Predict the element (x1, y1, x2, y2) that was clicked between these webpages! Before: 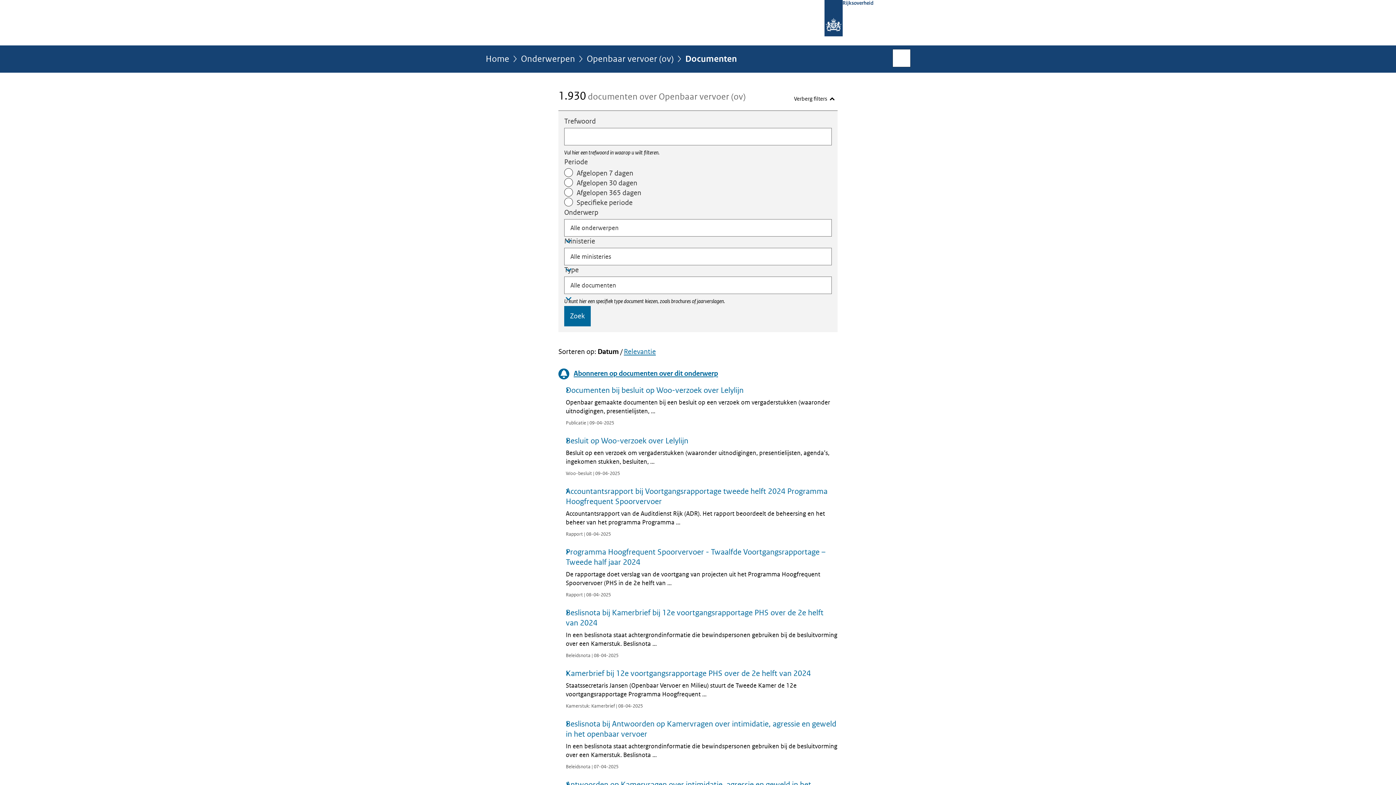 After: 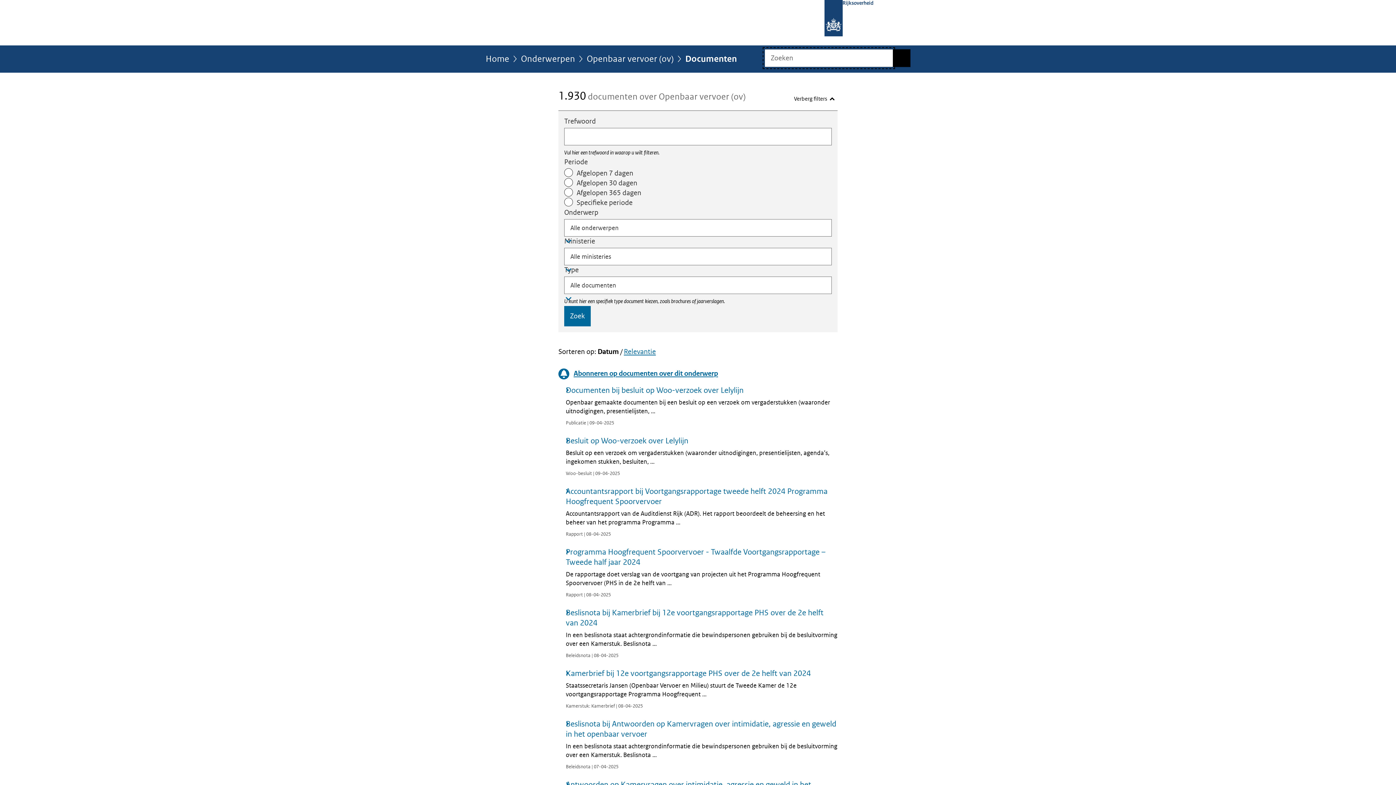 Action: label: Open zoekveld bbox: (893, 49, 910, 66)